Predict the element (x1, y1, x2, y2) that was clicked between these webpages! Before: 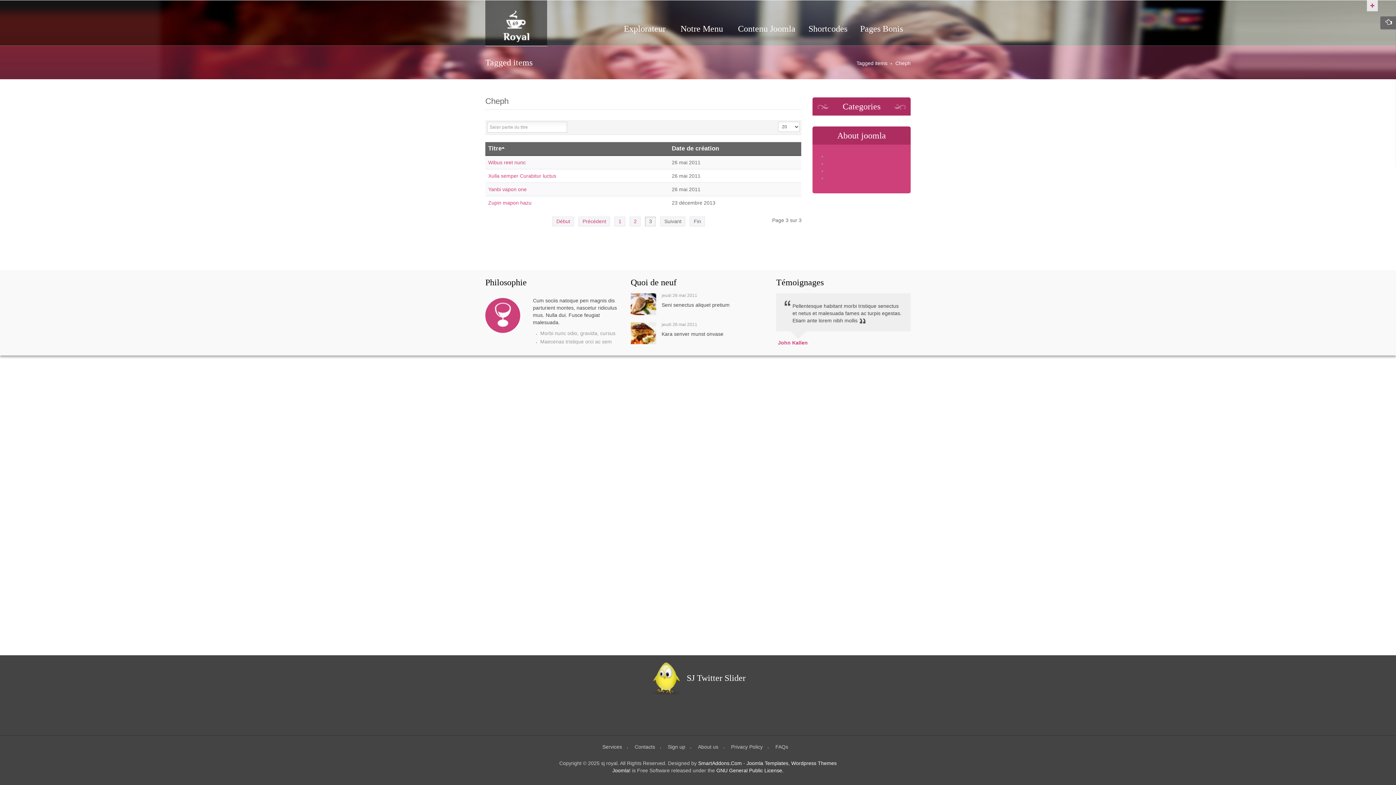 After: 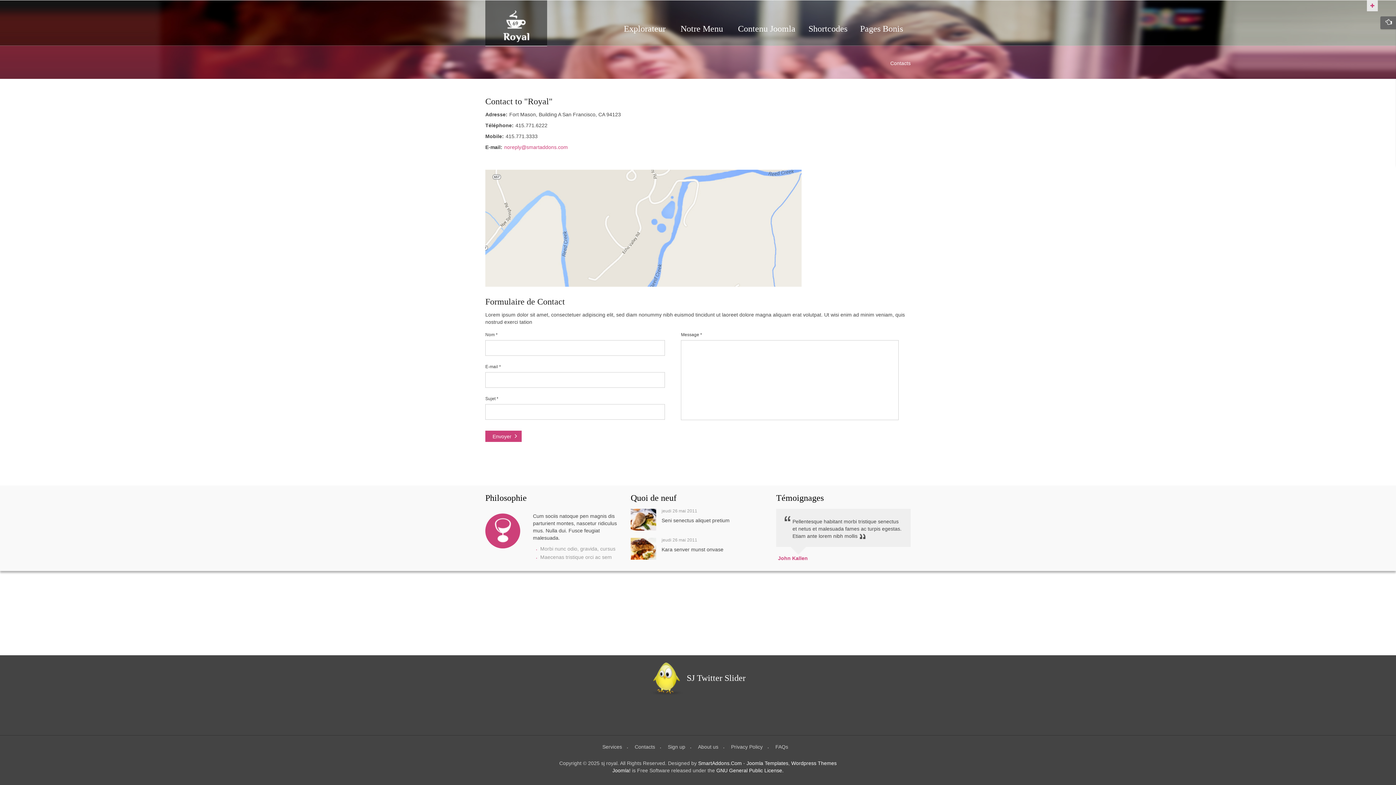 Action: label: Contacts bbox: (634, 744, 655, 750)